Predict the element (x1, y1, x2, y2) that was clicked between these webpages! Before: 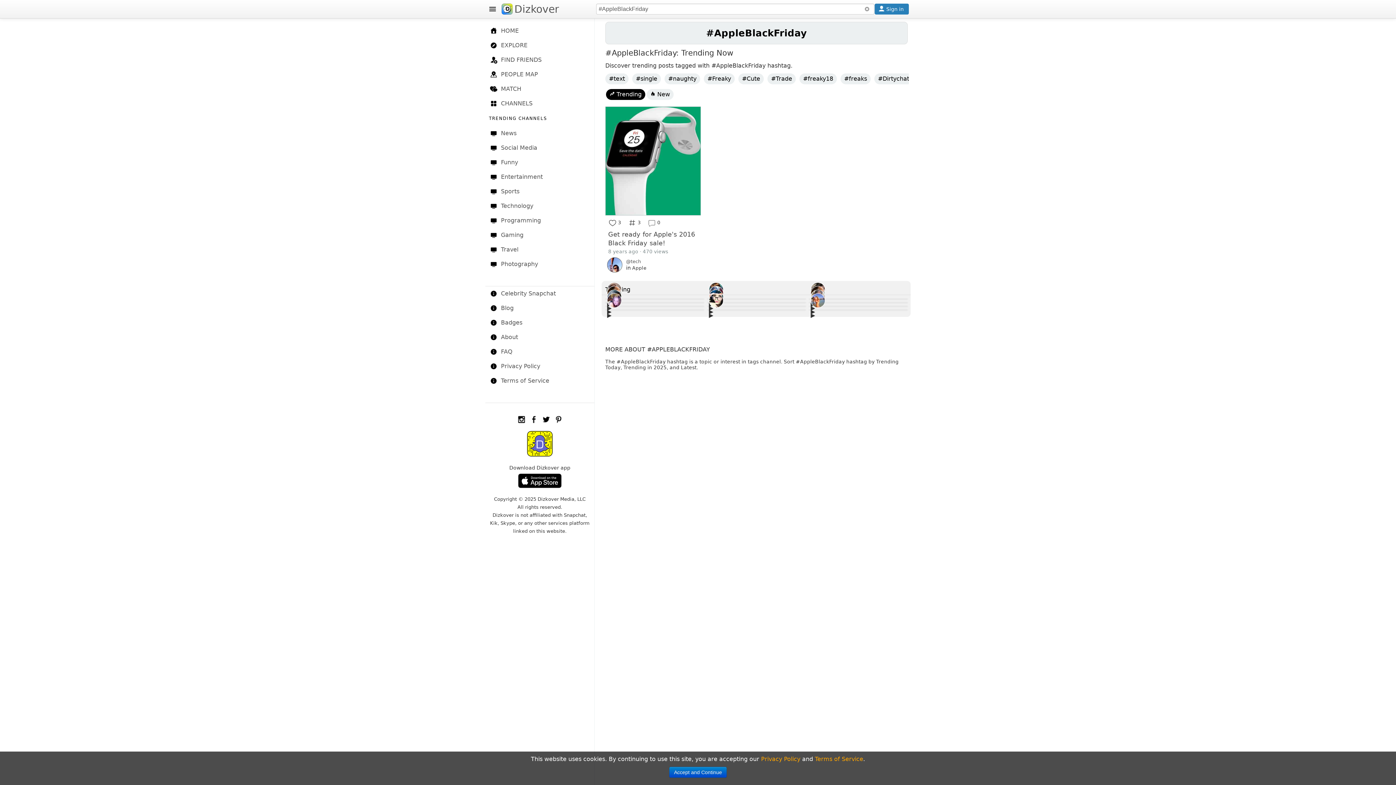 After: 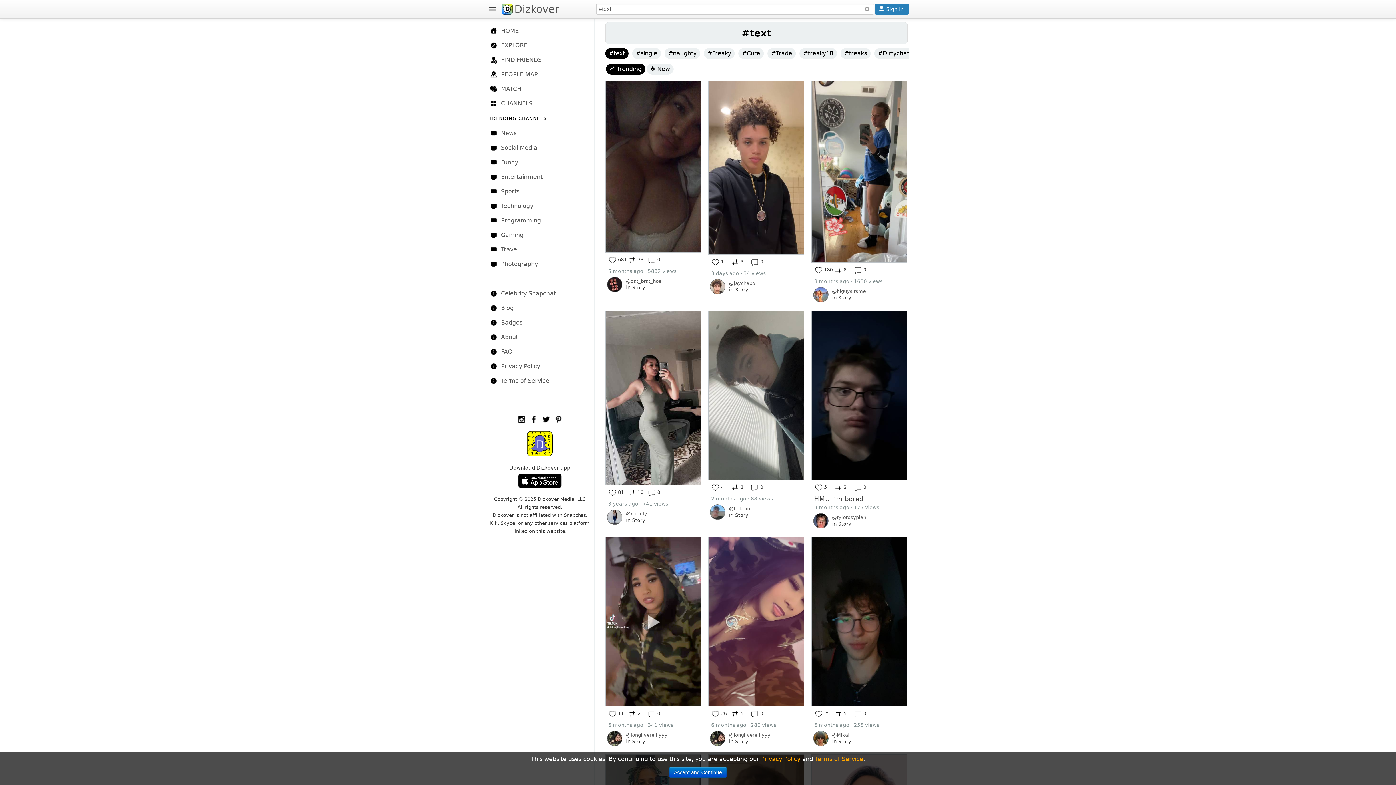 Action: bbox: (605, 73, 628, 84) label: #text